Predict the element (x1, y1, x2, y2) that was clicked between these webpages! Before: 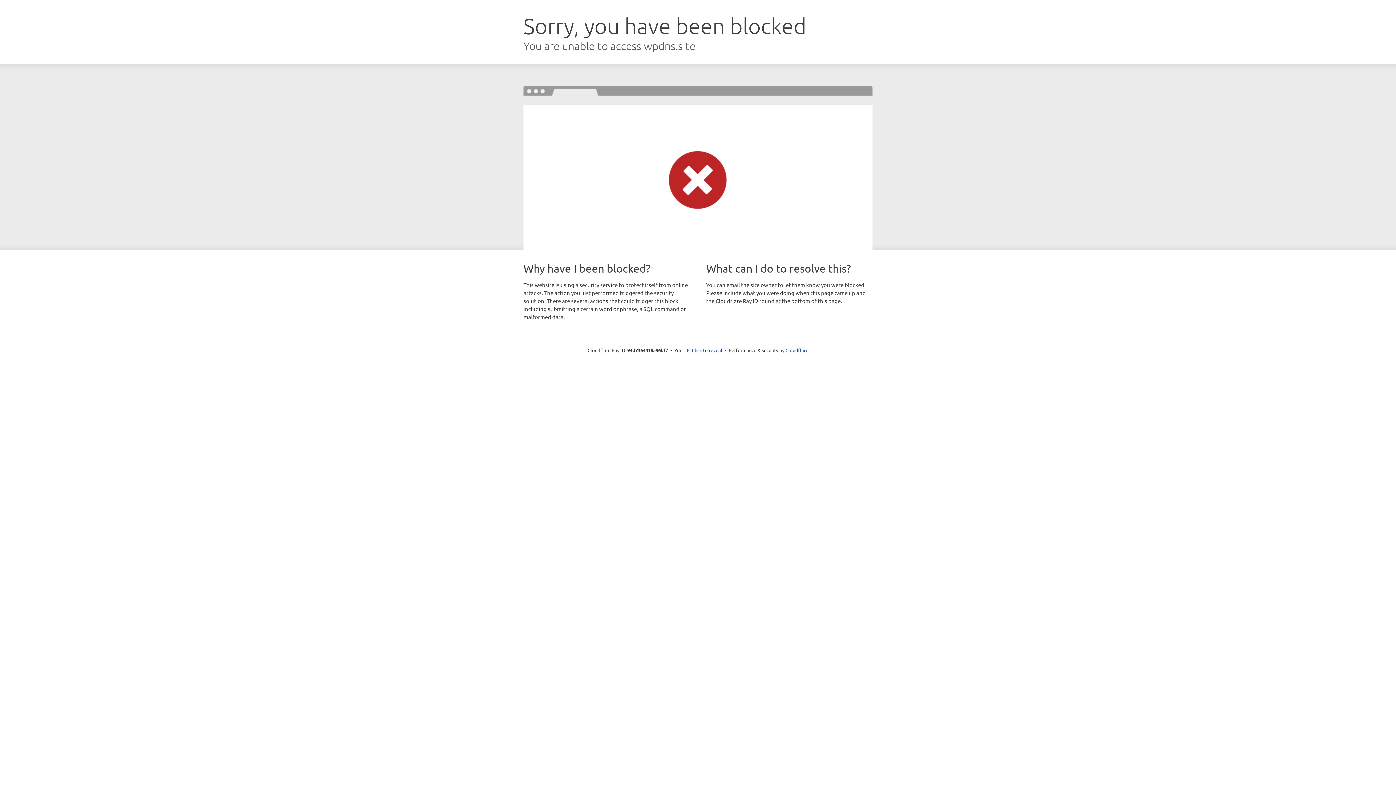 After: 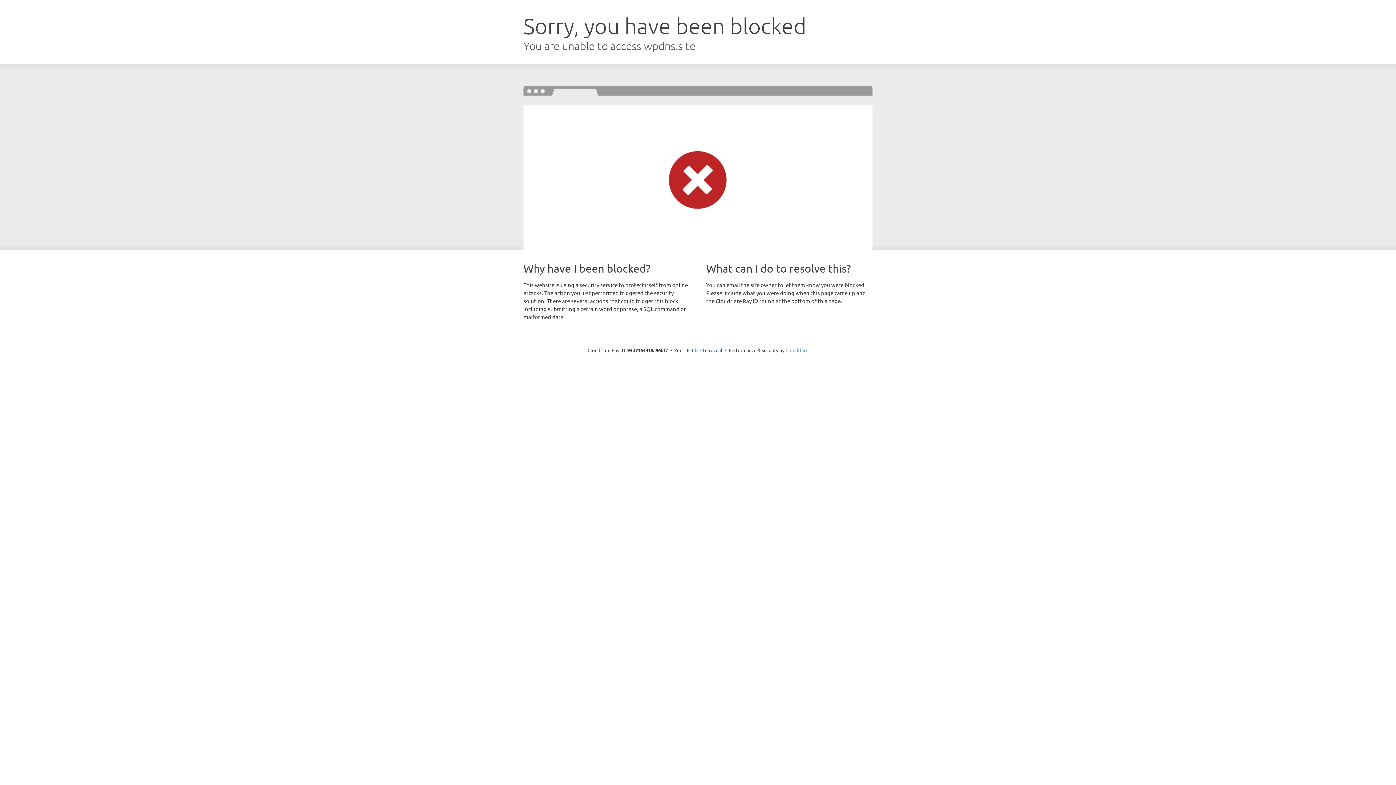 Action: bbox: (785, 347, 808, 353) label: Cloudflare